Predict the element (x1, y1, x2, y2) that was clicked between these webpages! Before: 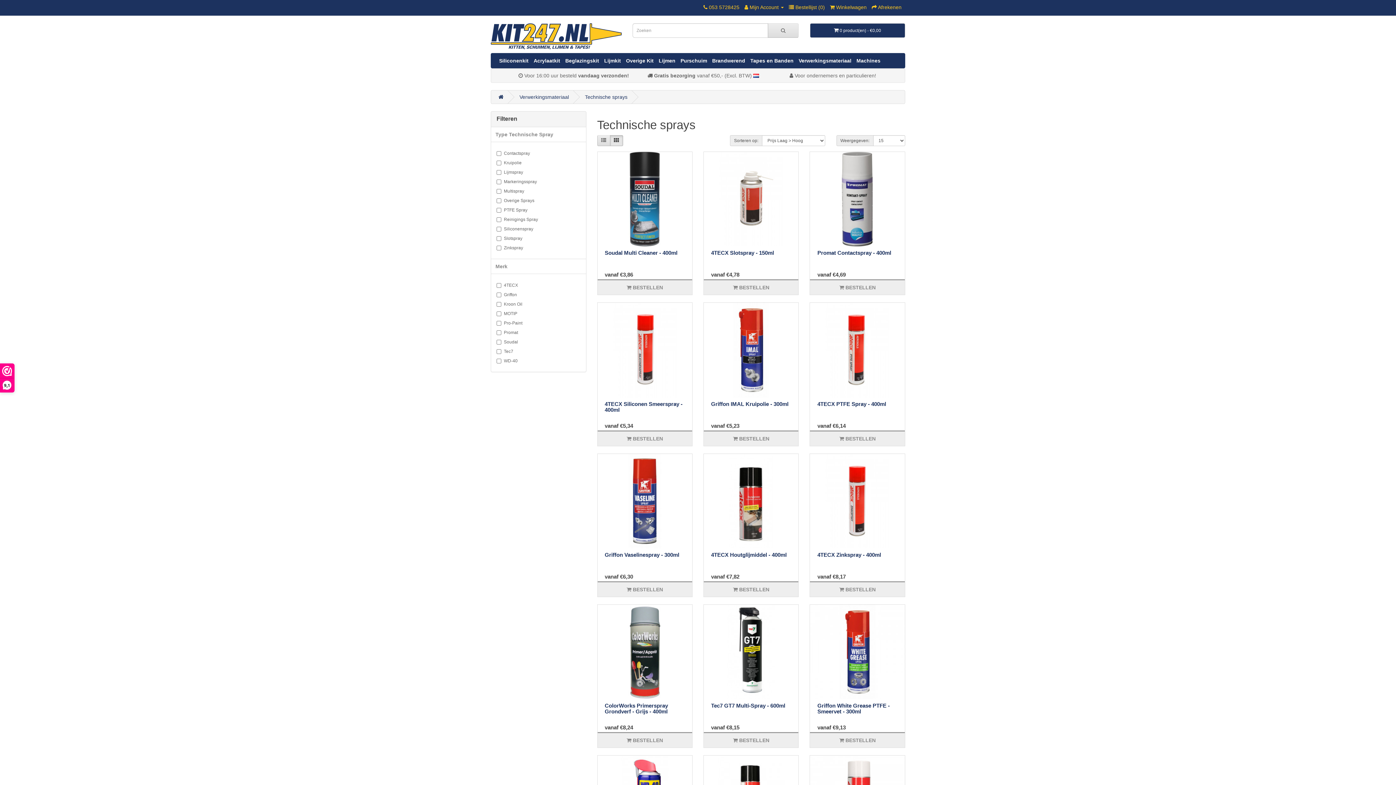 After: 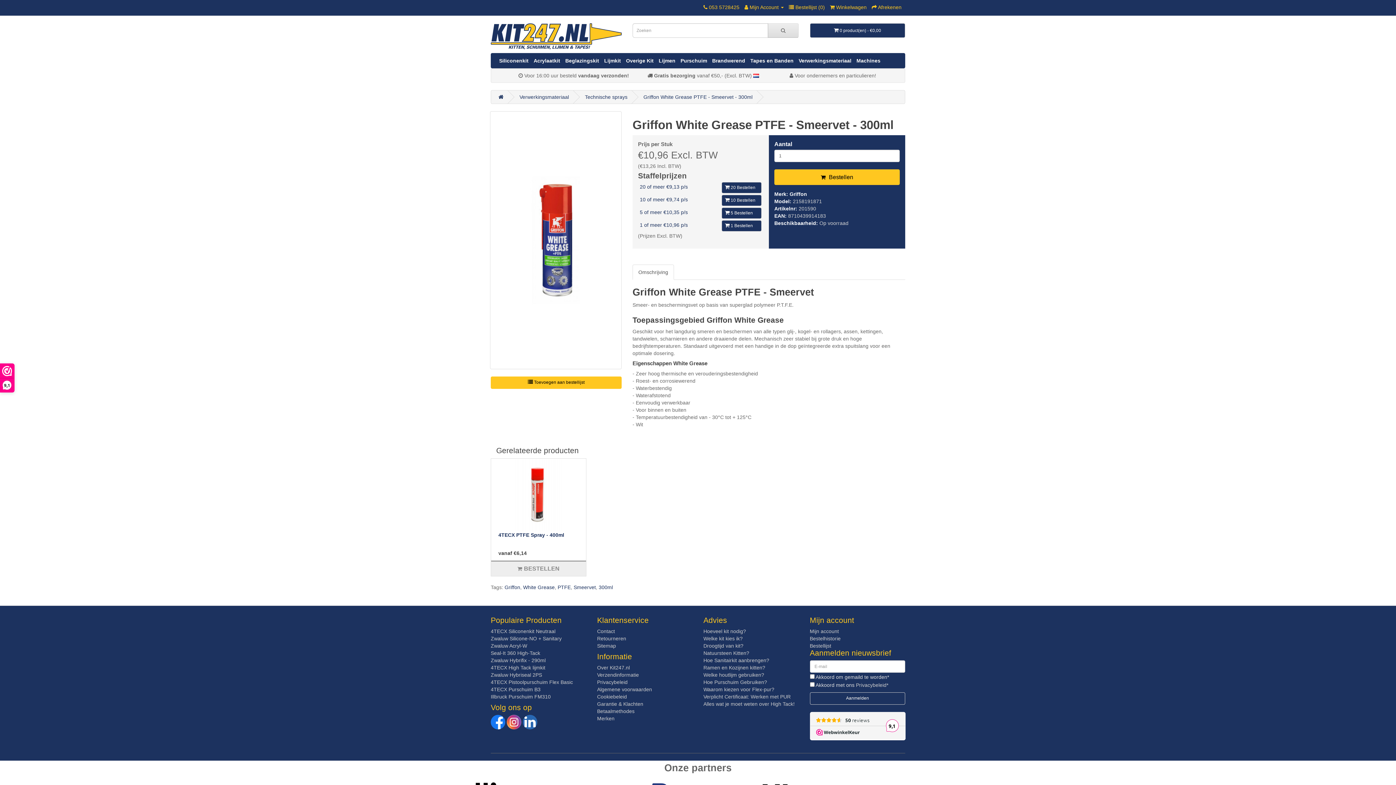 Action: bbox: (810, 605, 905, 699)